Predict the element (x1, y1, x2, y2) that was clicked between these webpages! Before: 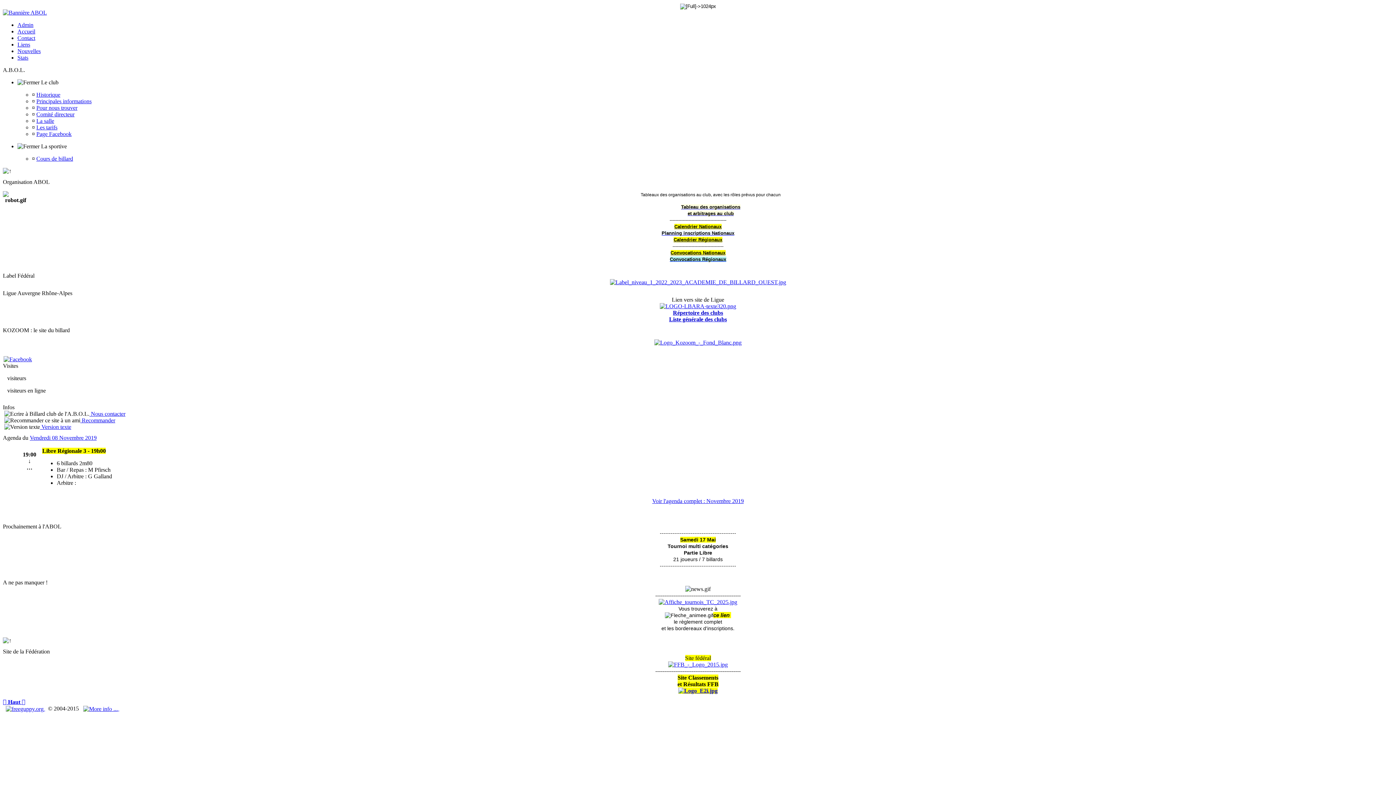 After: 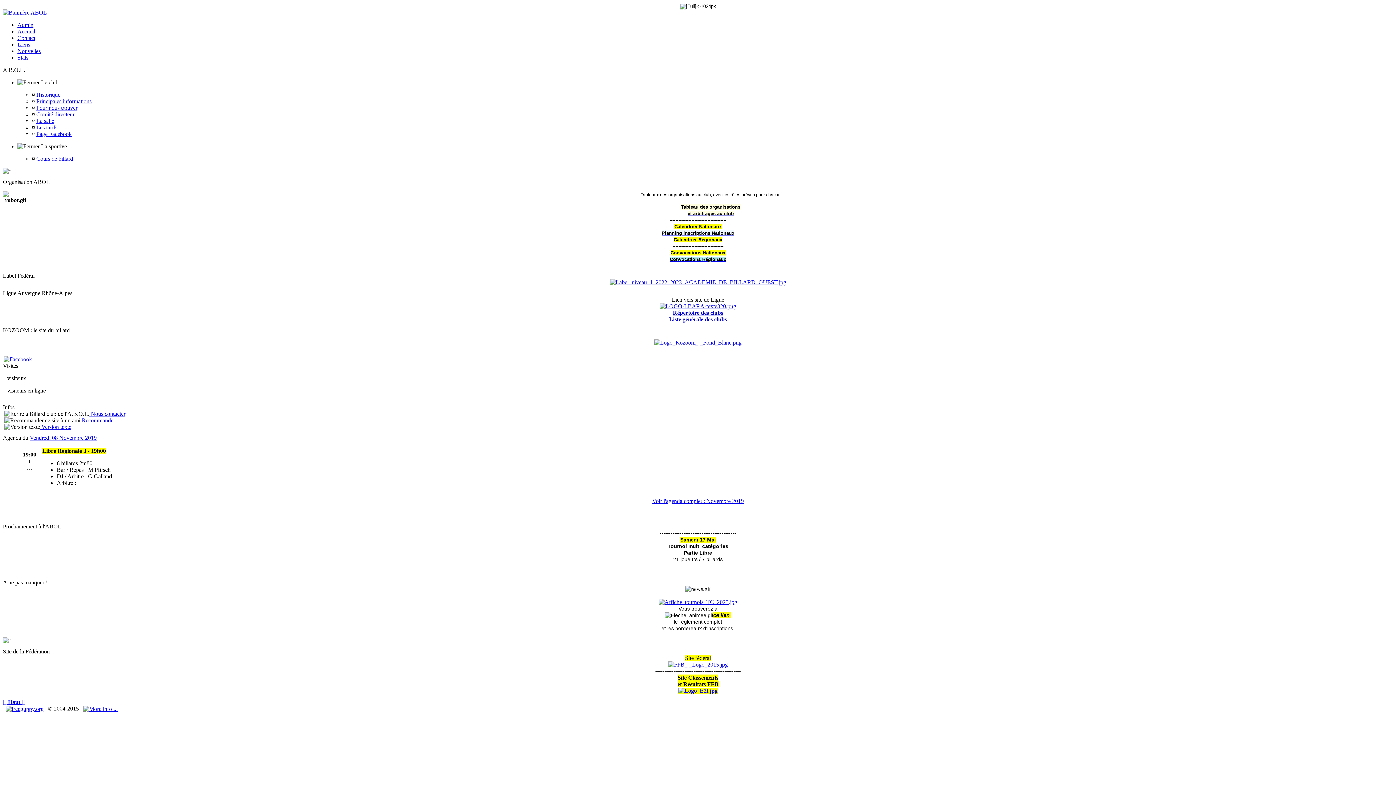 Action: bbox: (669, 316, 727, 322) label: Liste générale des clubs